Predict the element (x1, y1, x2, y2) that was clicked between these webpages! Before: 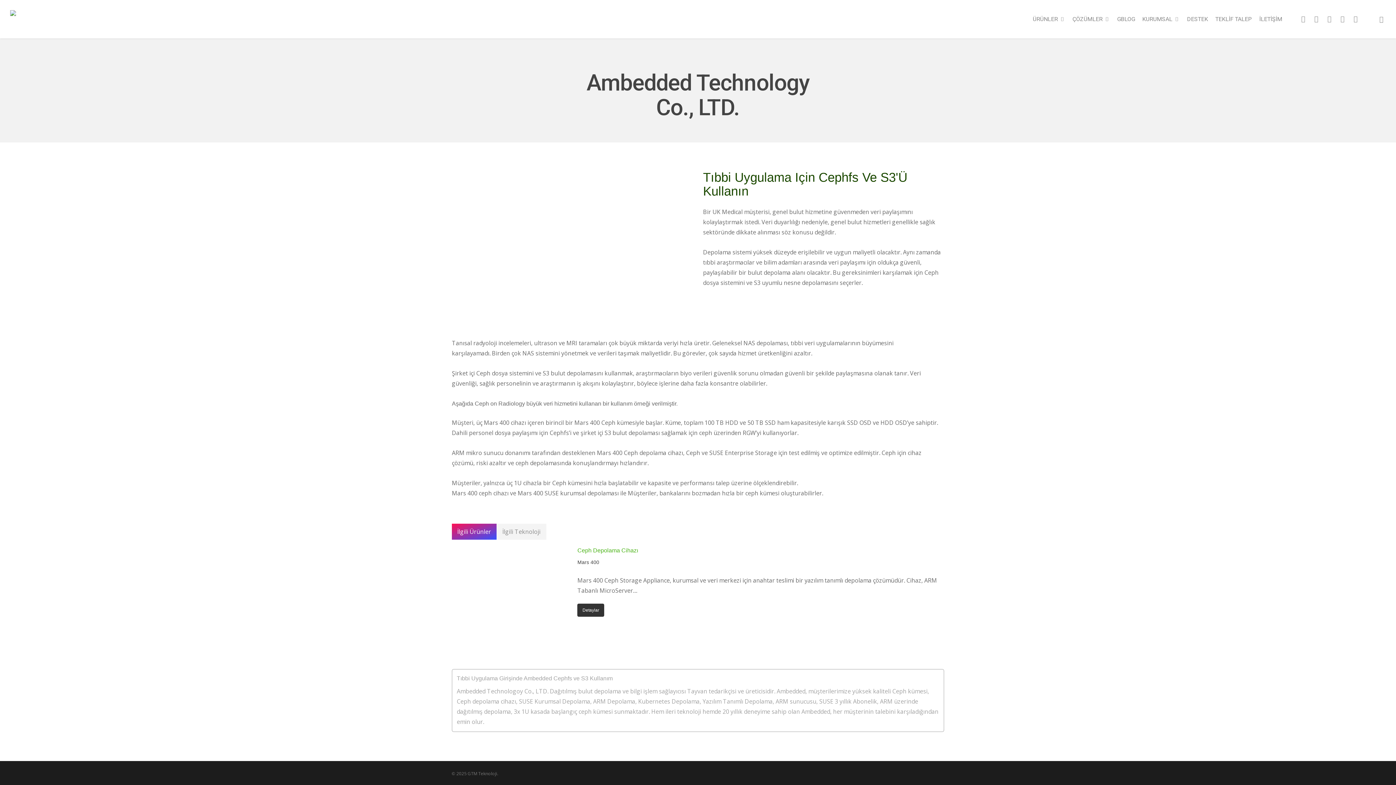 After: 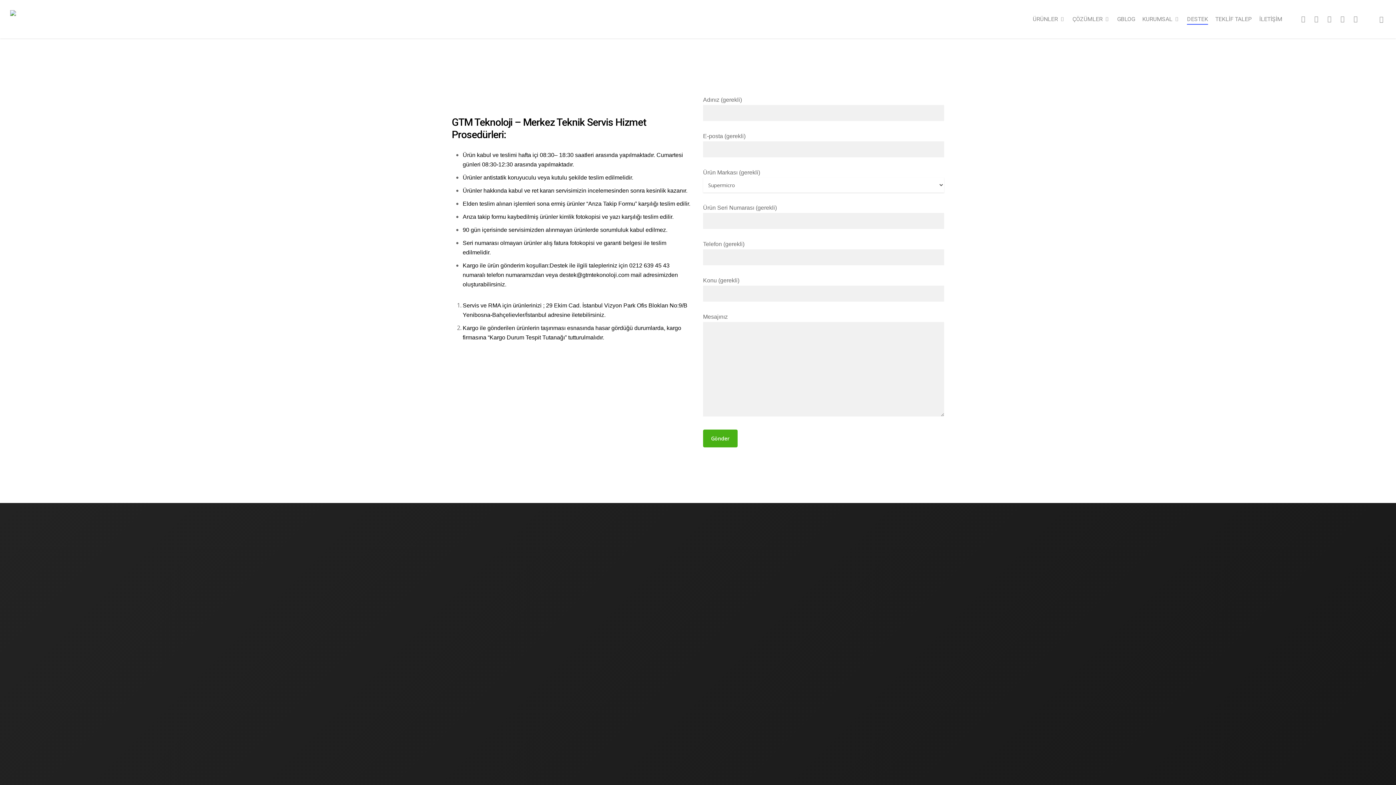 Action: bbox: (1187, 15, 1208, 23) label: DESTEK